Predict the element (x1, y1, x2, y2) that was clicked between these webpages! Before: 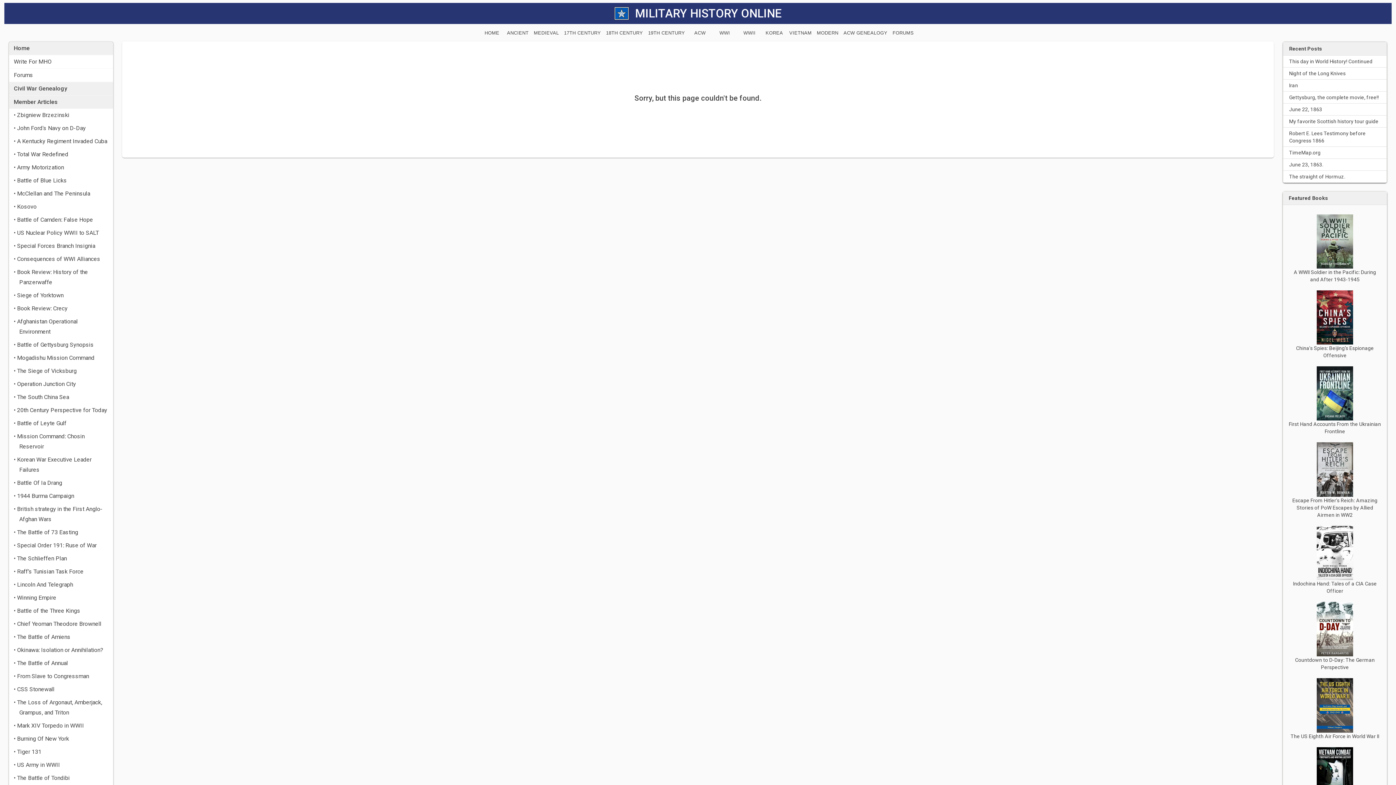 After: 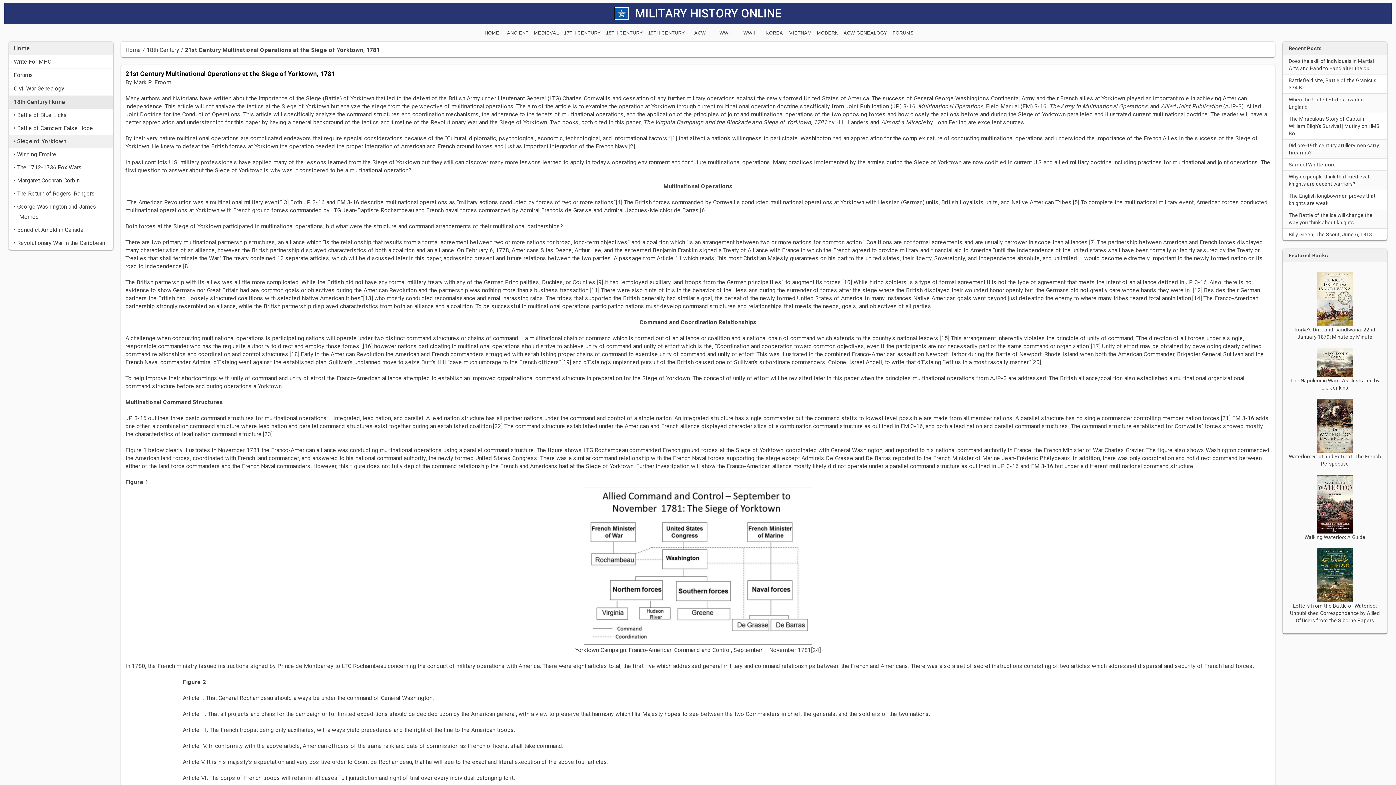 Action: label: • Siege of Yorktown bbox: (9, 289, 113, 302)